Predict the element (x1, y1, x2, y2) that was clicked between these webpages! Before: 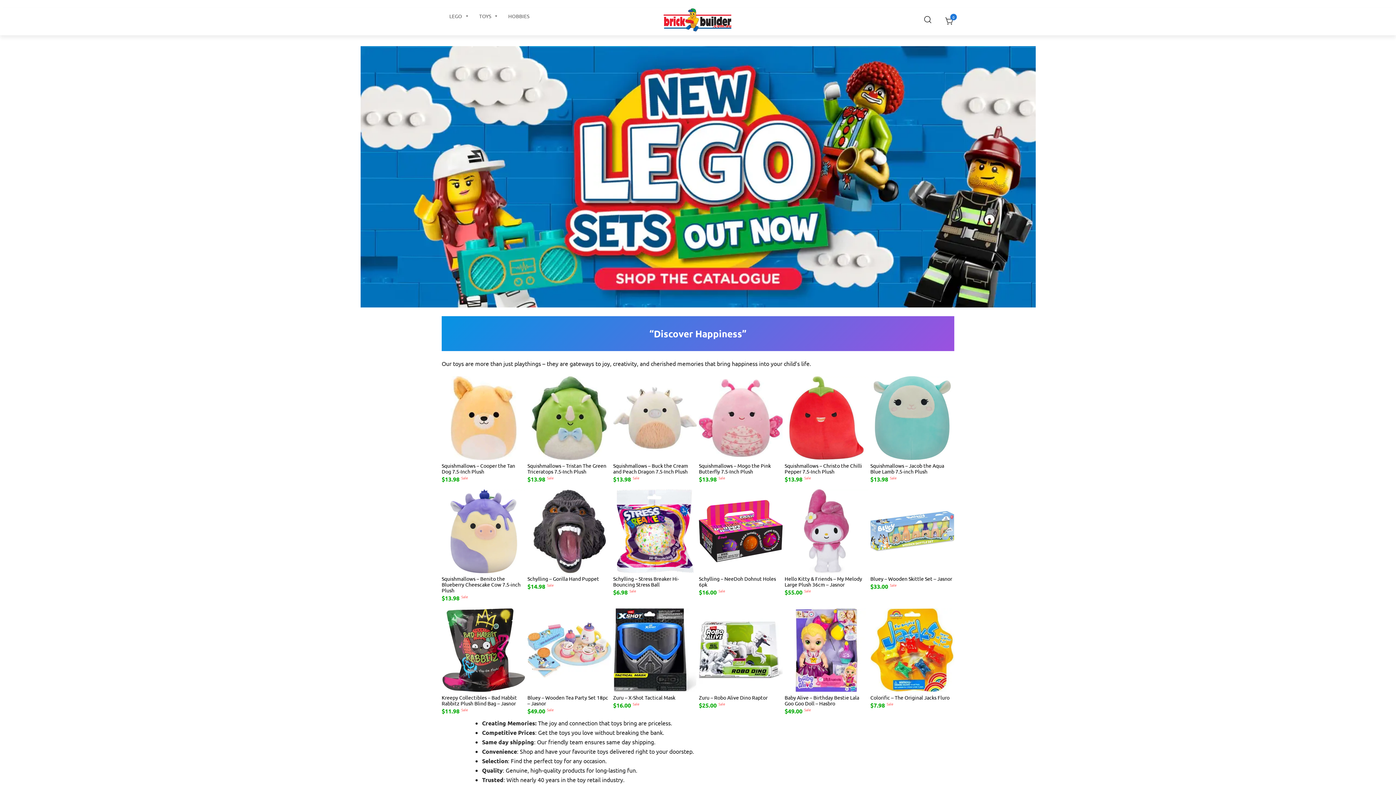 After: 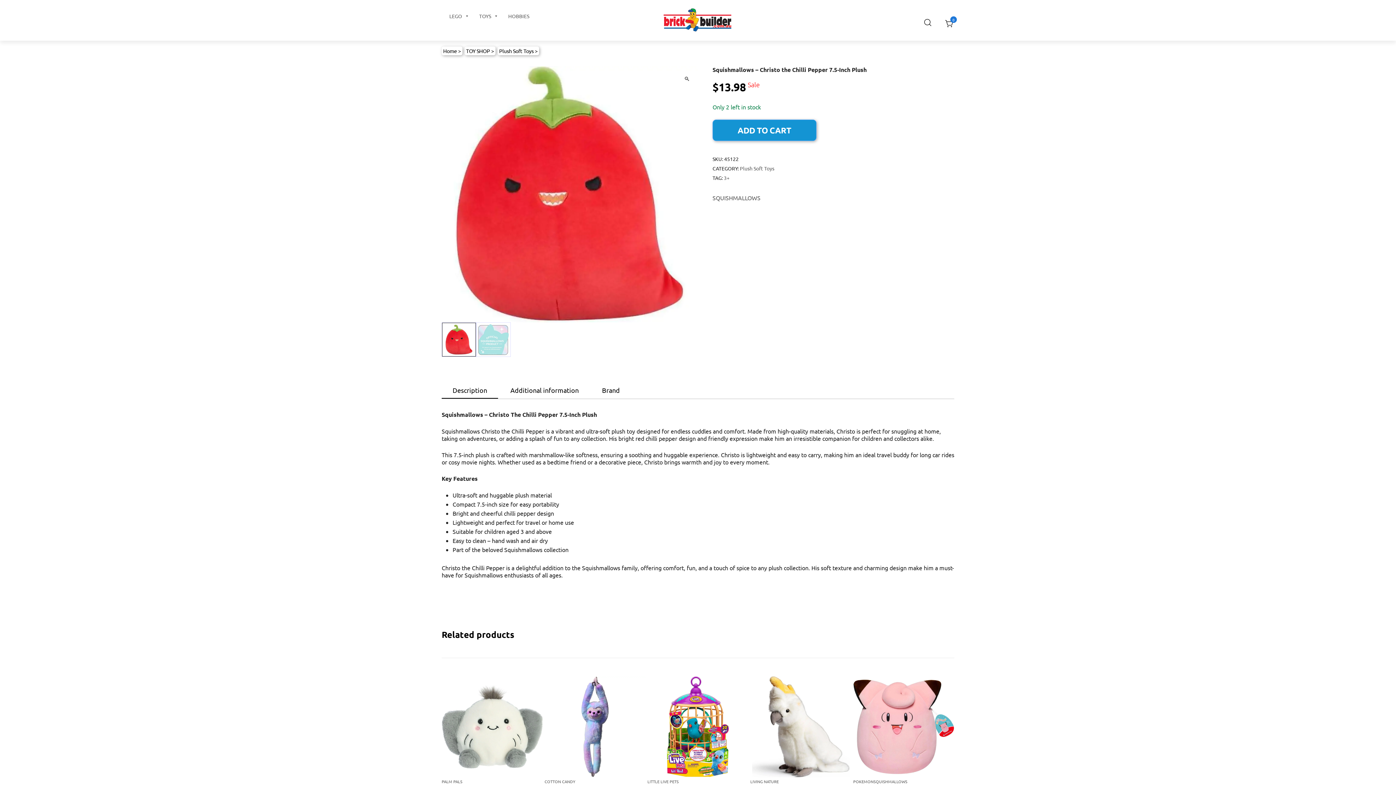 Action: label: Squishmallows – Christo the Chilli Pepper 7.5-Inch Plush bbox: (784, 462, 868, 474)